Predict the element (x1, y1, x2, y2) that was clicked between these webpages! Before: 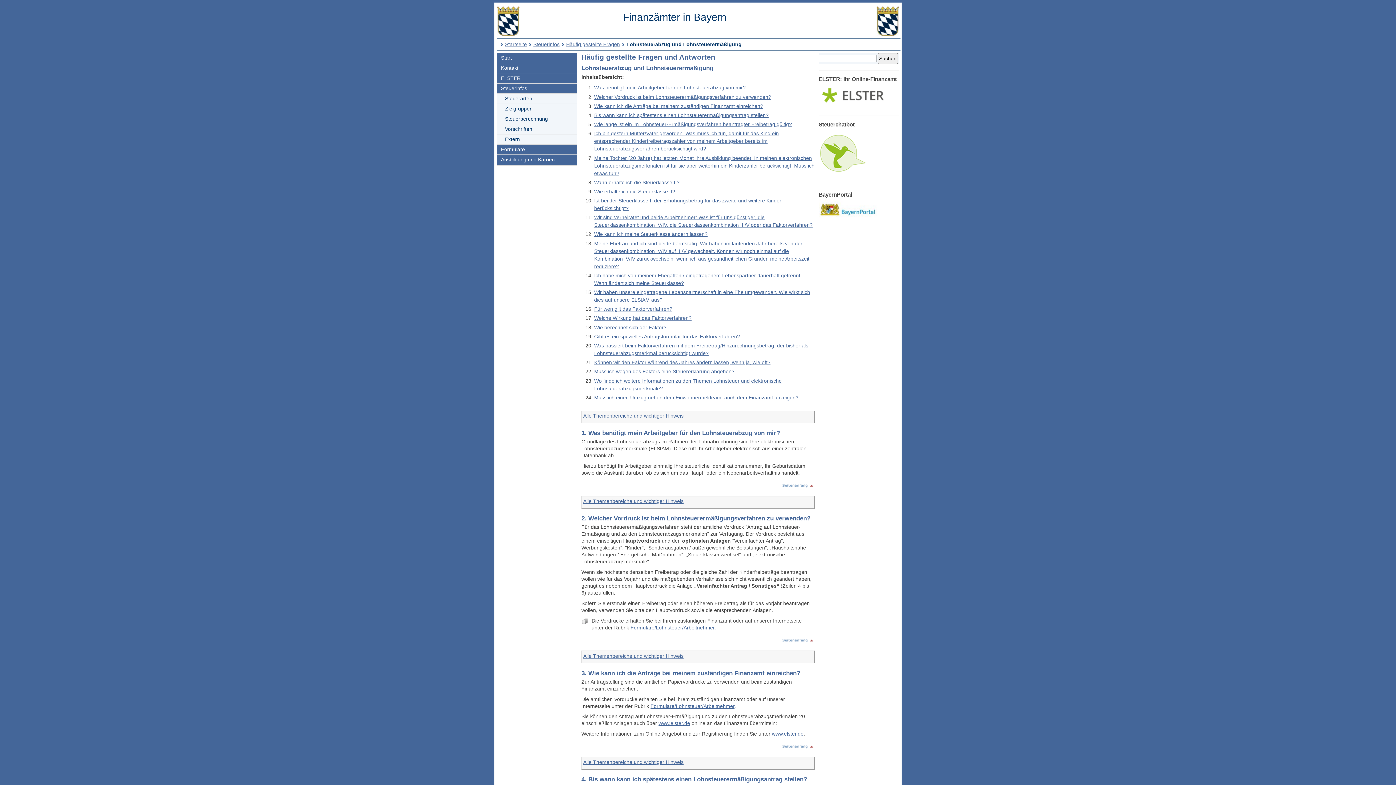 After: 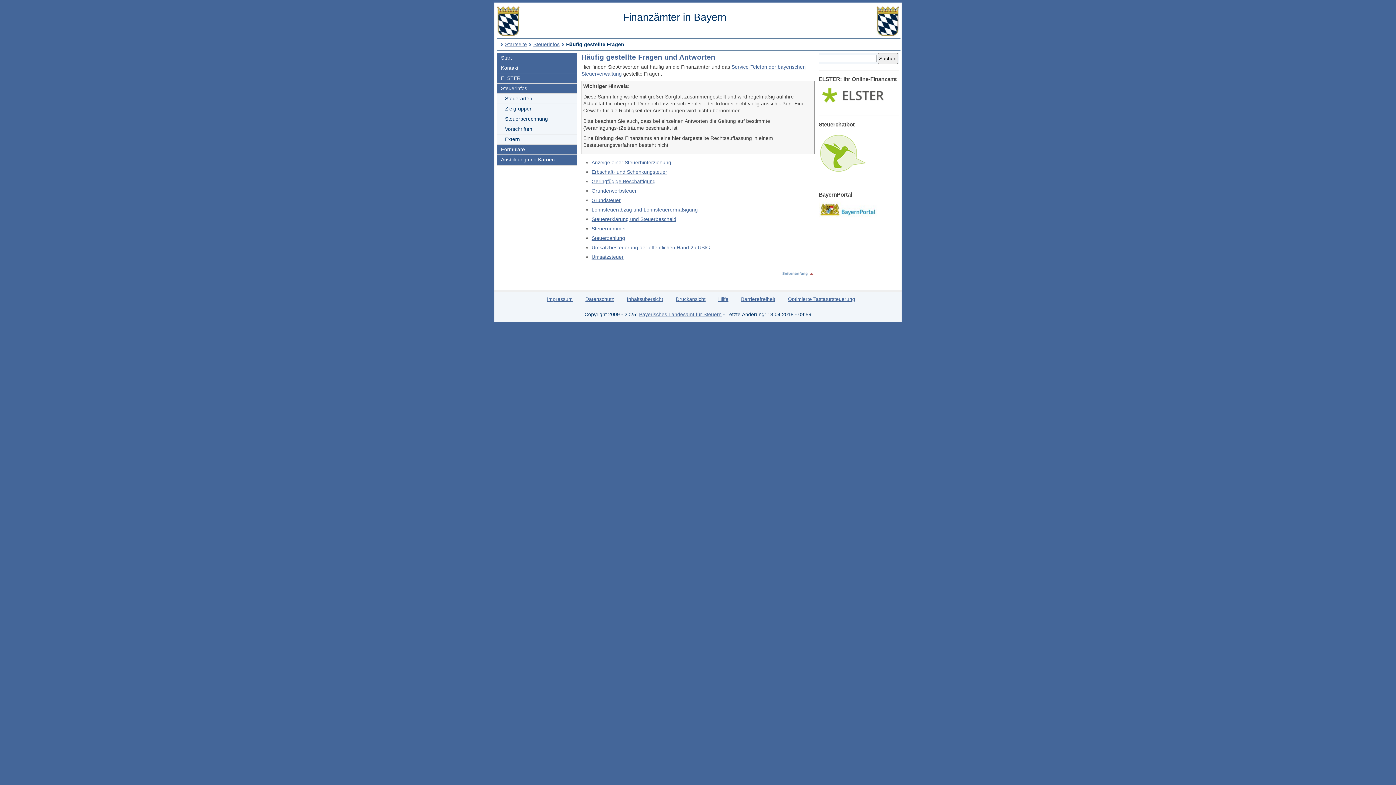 Action: label: Häufig gestellte Fragen bbox: (566, 41, 620, 47)